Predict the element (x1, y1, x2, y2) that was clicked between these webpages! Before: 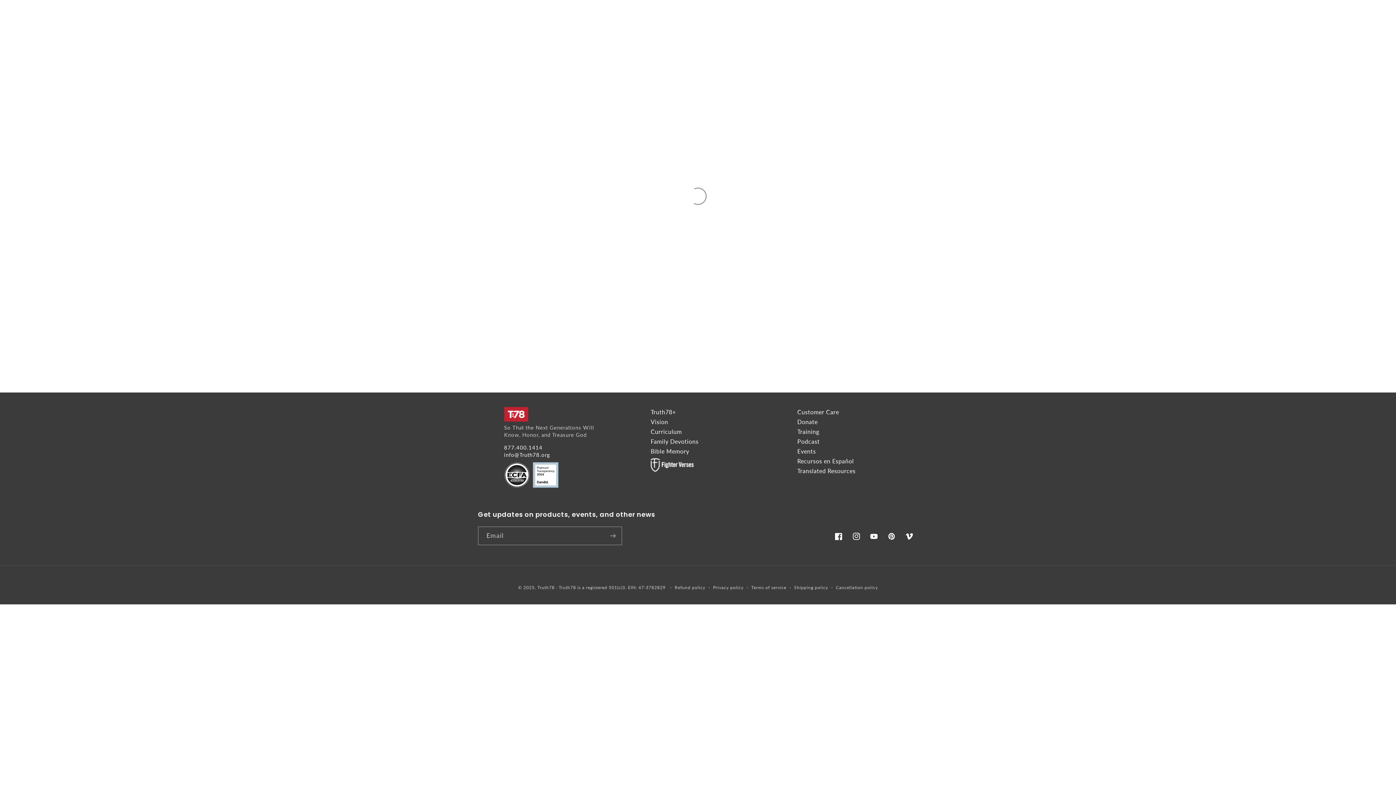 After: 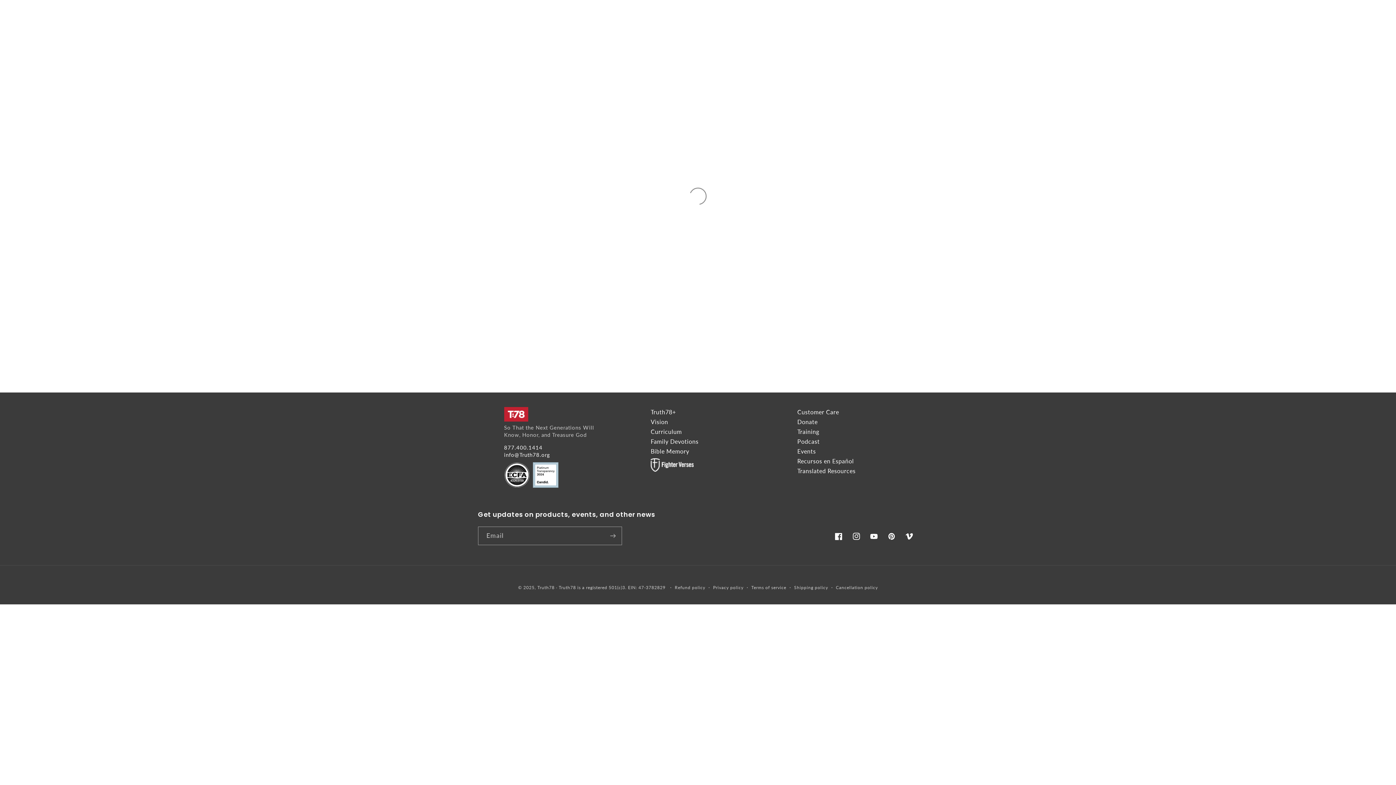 Action: label: info@Truth78.org bbox: (504, 451, 550, 458)